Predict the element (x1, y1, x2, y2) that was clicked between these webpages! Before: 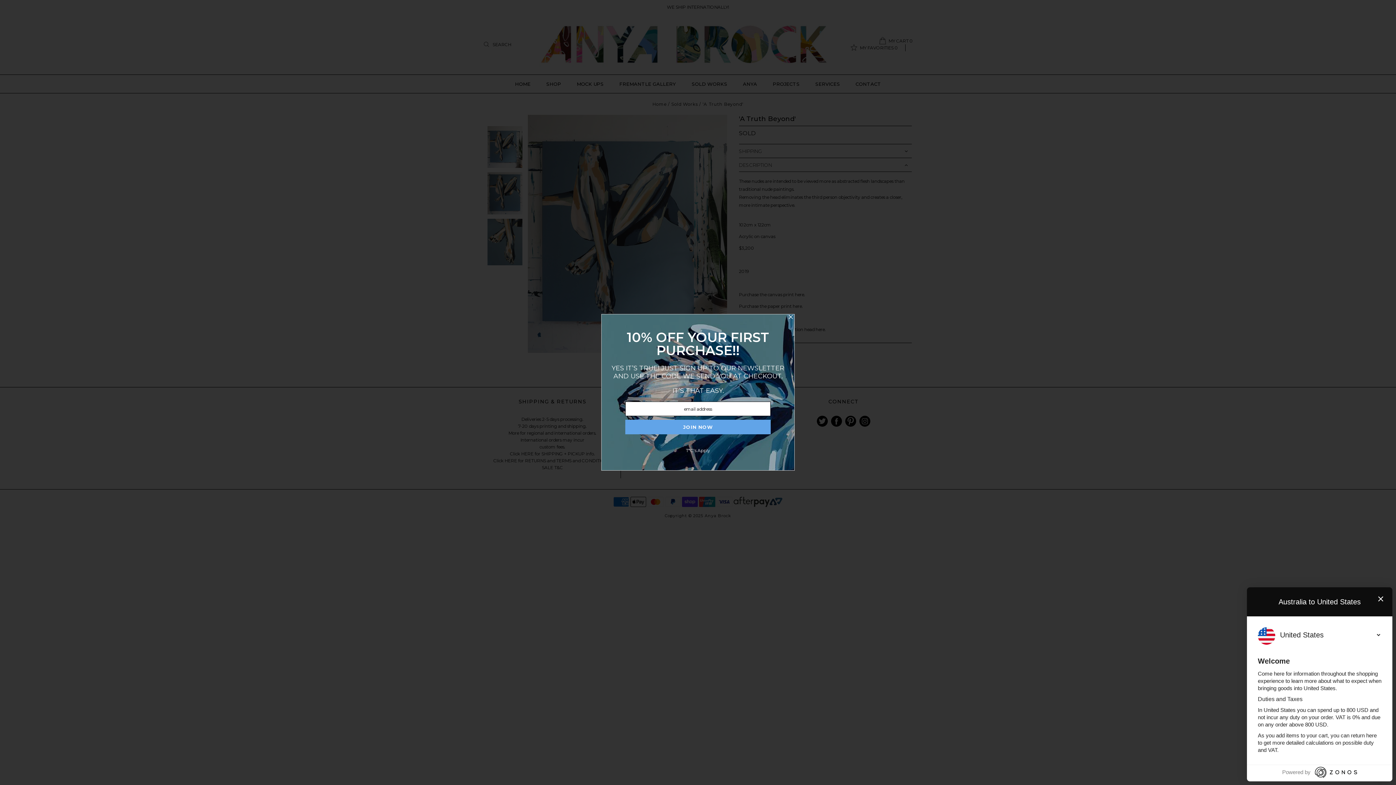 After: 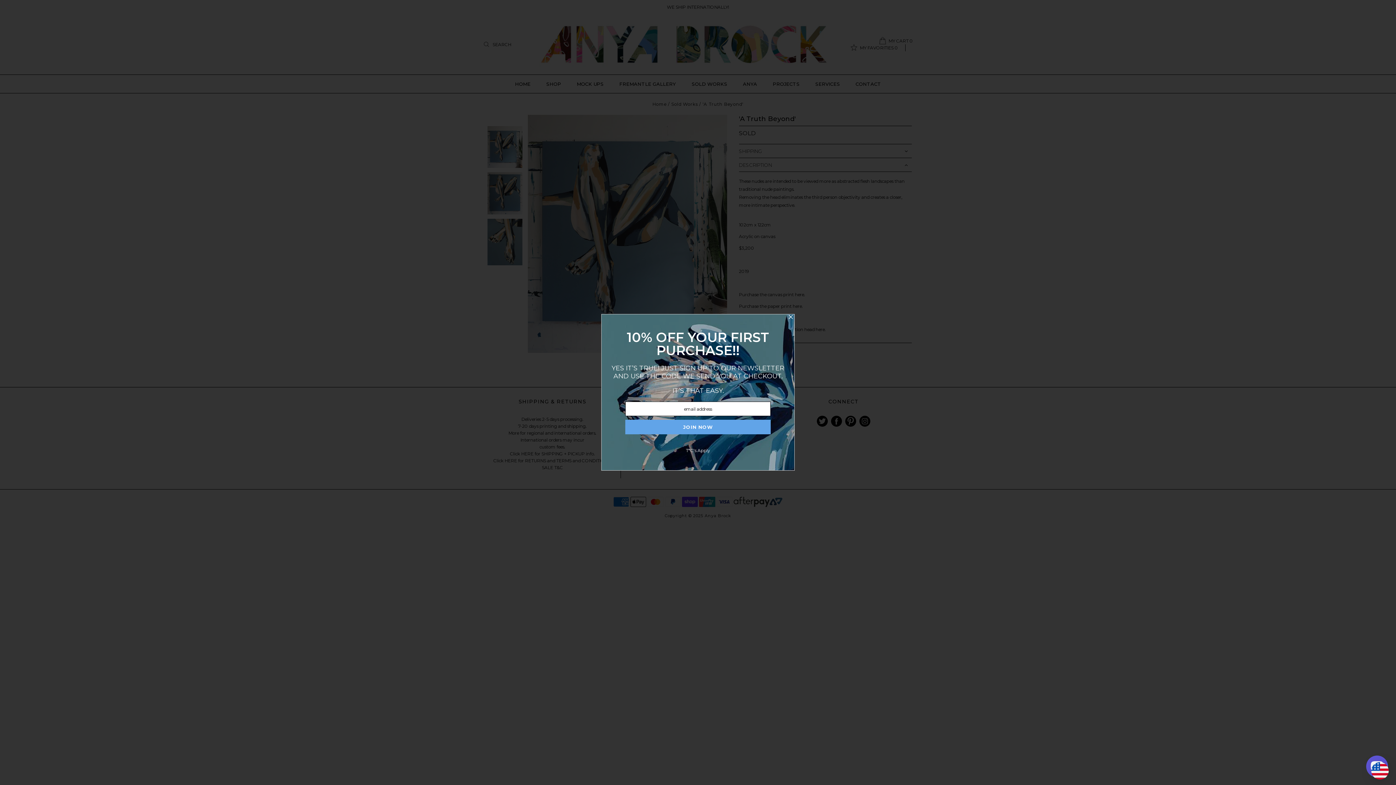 Action: bbox: (1376, 594, 1385, 605)